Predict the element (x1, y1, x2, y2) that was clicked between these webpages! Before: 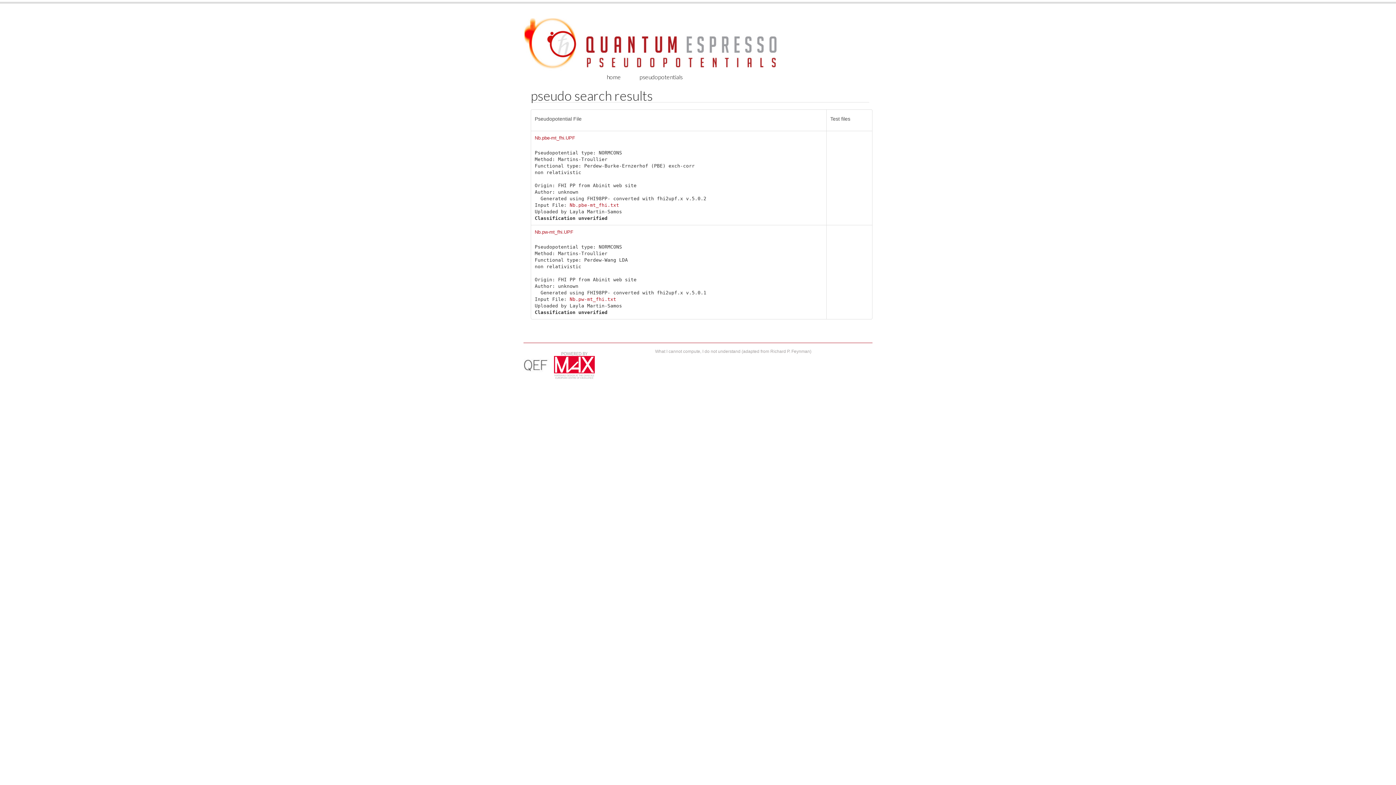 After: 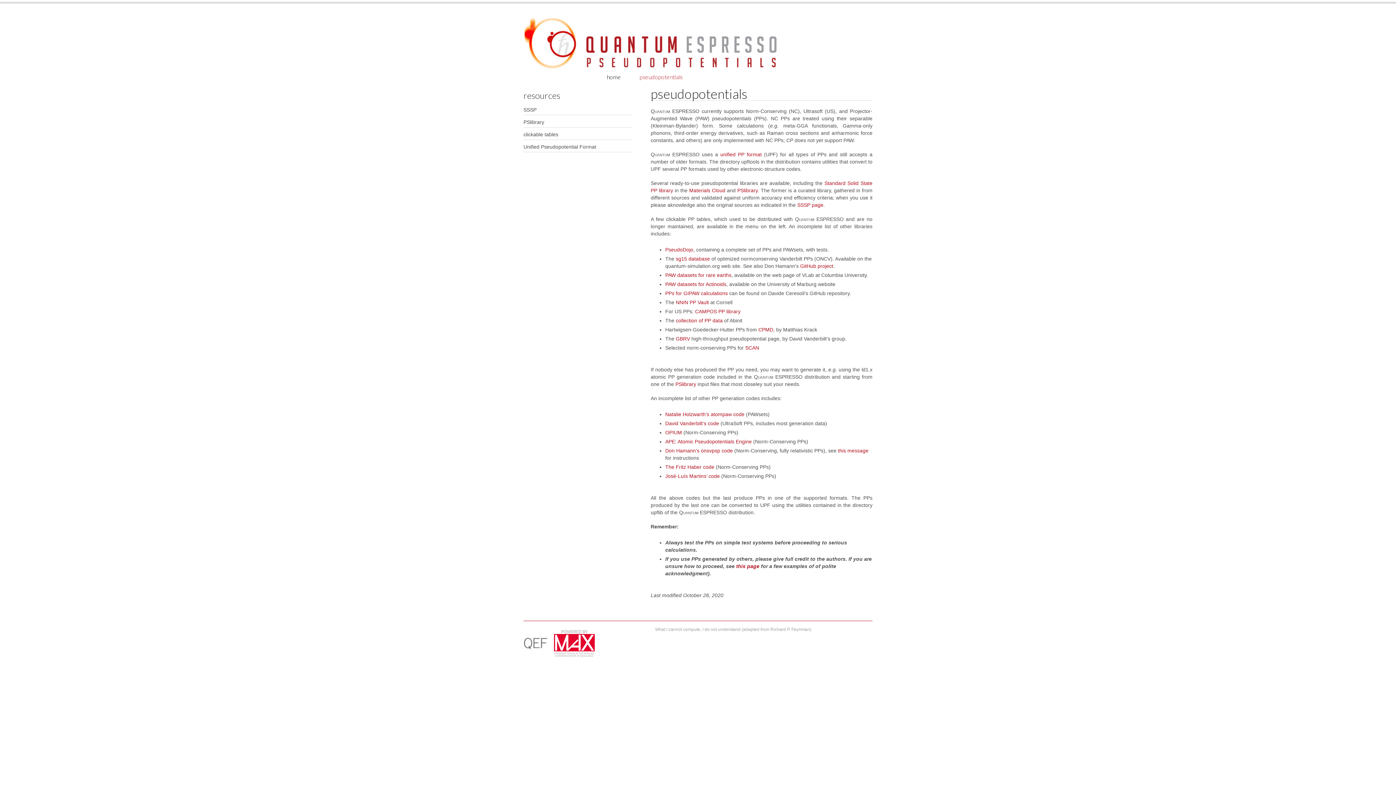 Action: bbox: (626, 62, 687, 77) label: pseudopotentials